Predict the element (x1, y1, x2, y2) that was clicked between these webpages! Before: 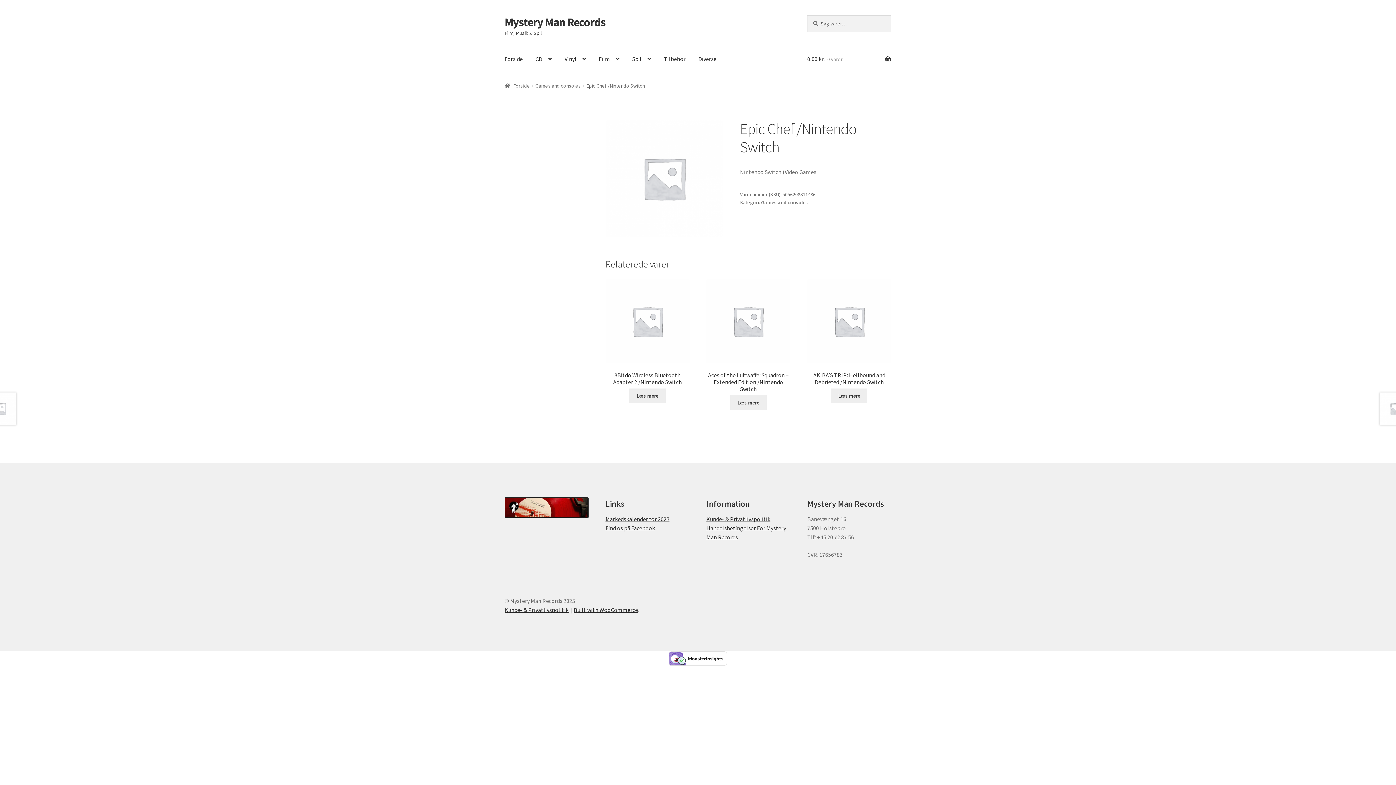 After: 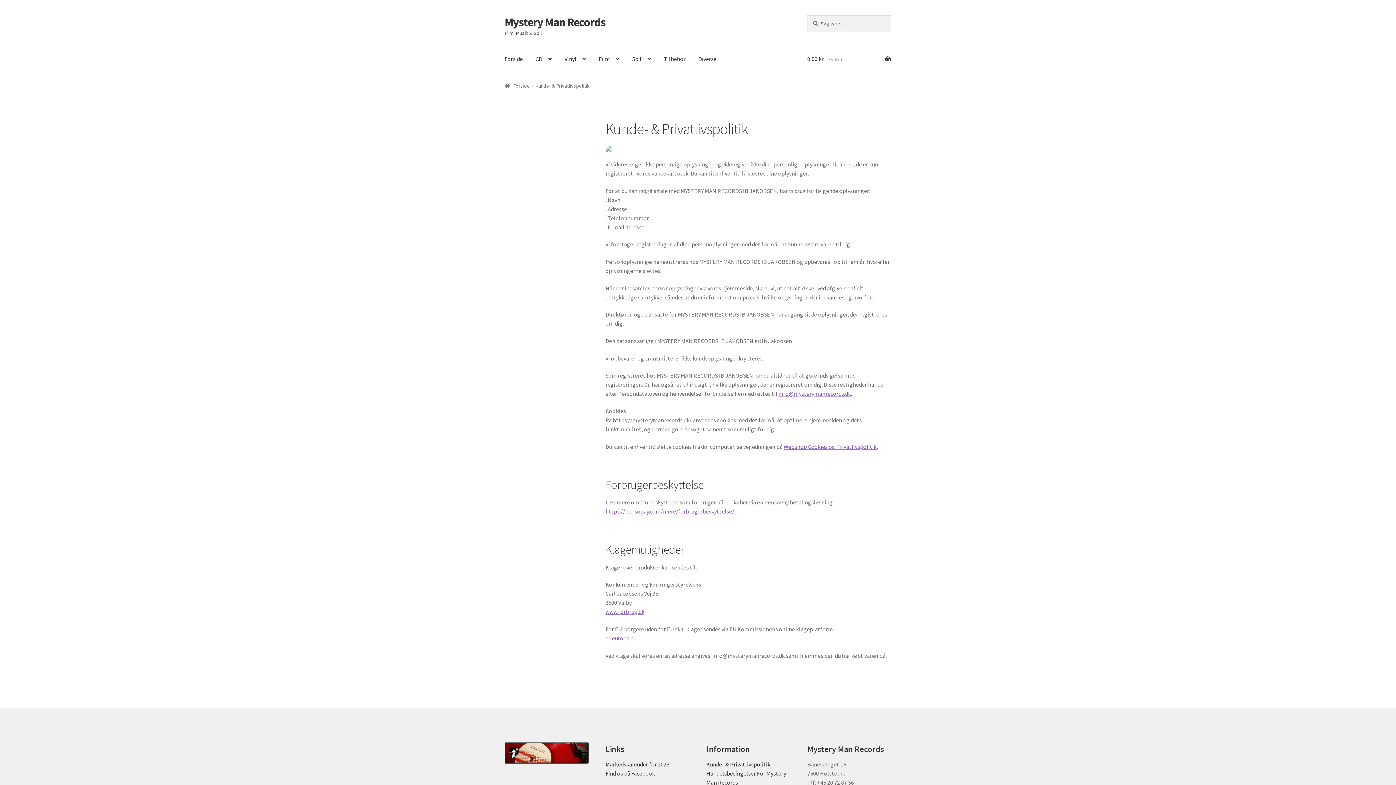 Action: label: Kunde- & Privatlivspolitik bbox: (706, 515, 770, 522)